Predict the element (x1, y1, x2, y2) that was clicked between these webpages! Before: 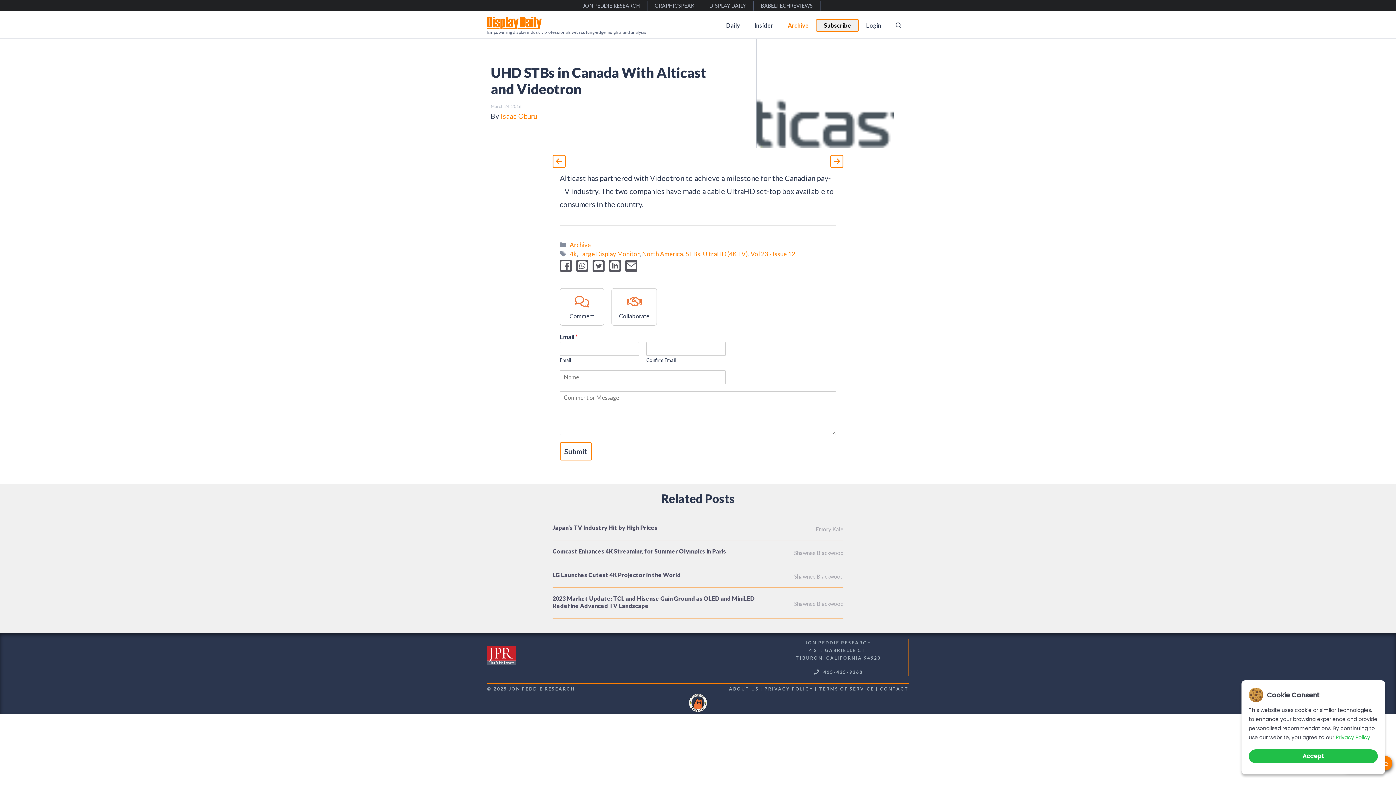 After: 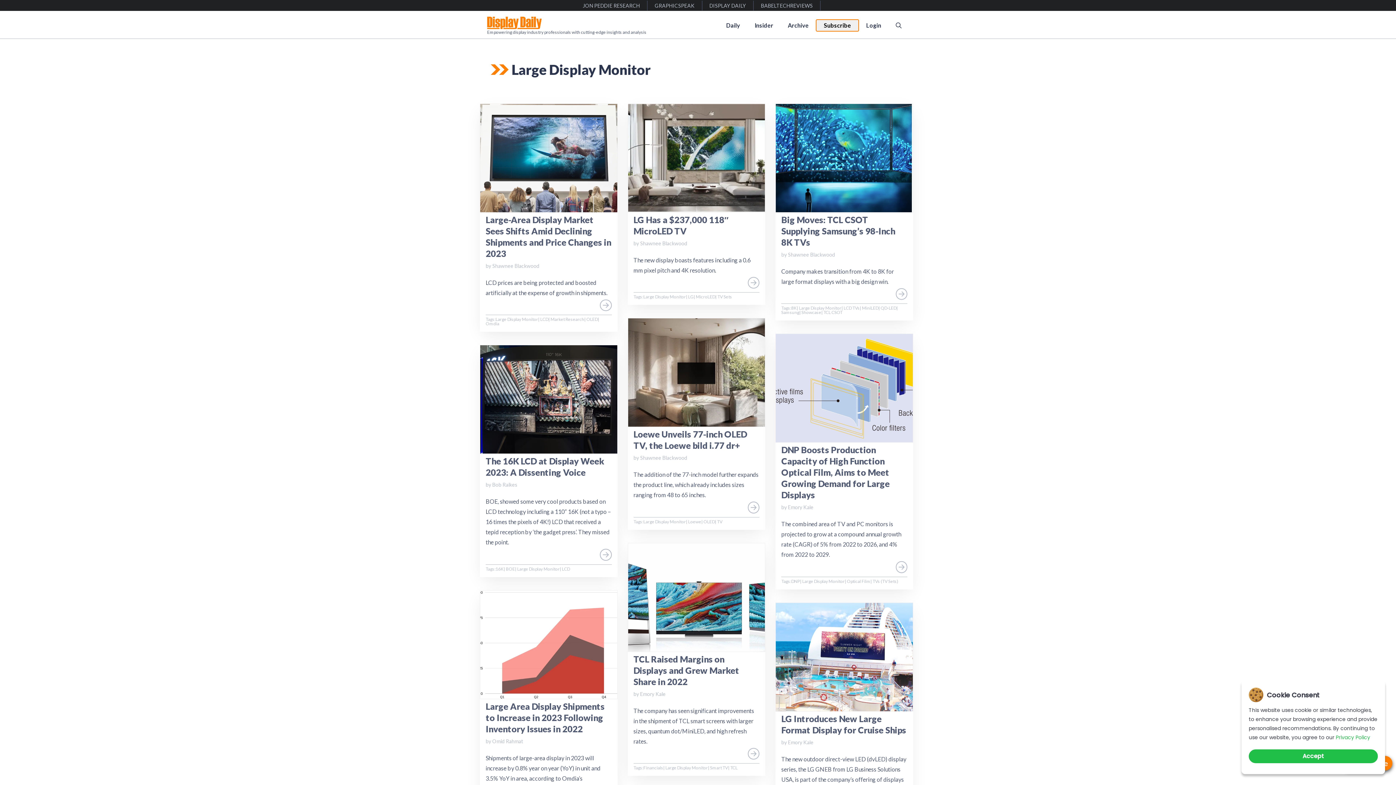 Action: bbox: (579, 250, 639, 257) label: Large Display Monitor